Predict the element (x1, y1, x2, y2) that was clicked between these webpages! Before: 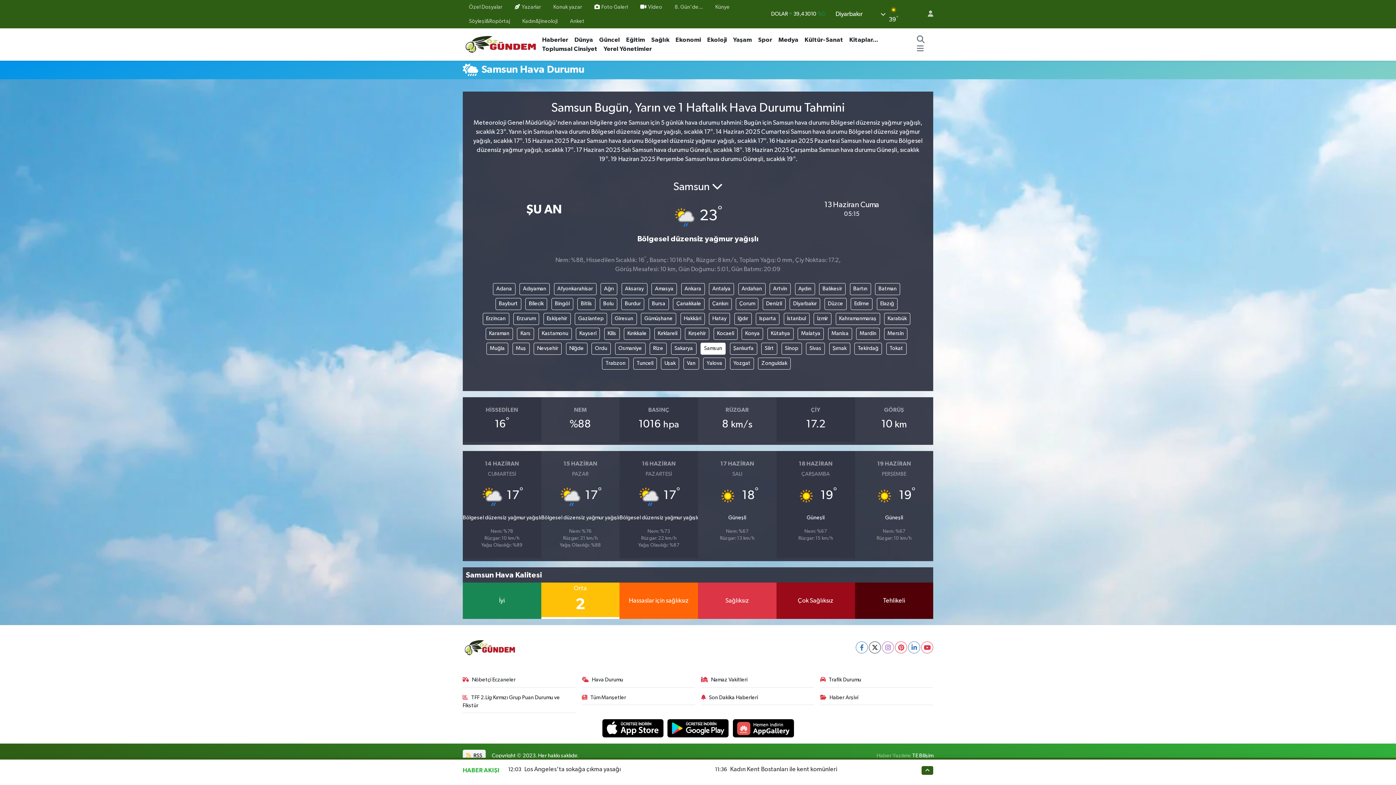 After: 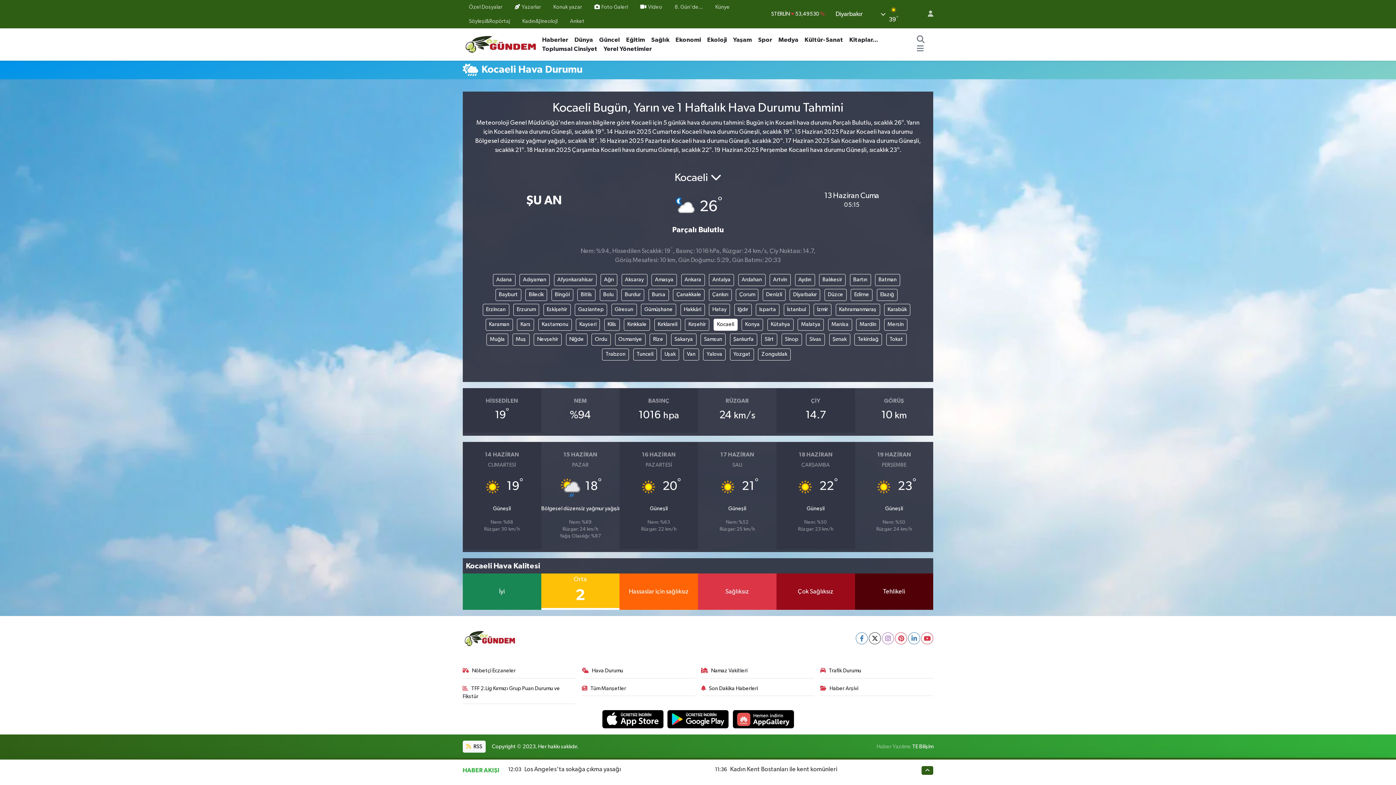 Action: bbox: (713, 328, 737, 339) label: Kocaeli